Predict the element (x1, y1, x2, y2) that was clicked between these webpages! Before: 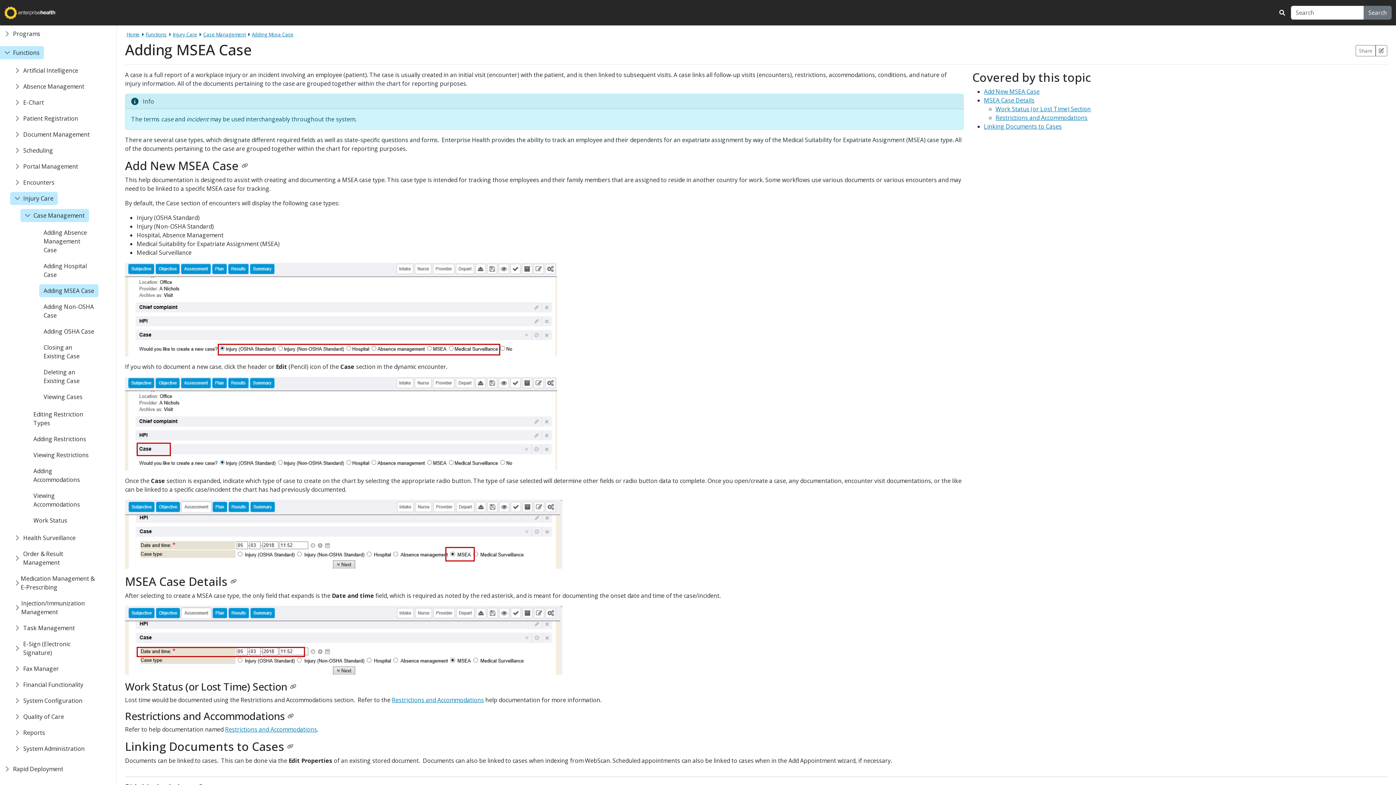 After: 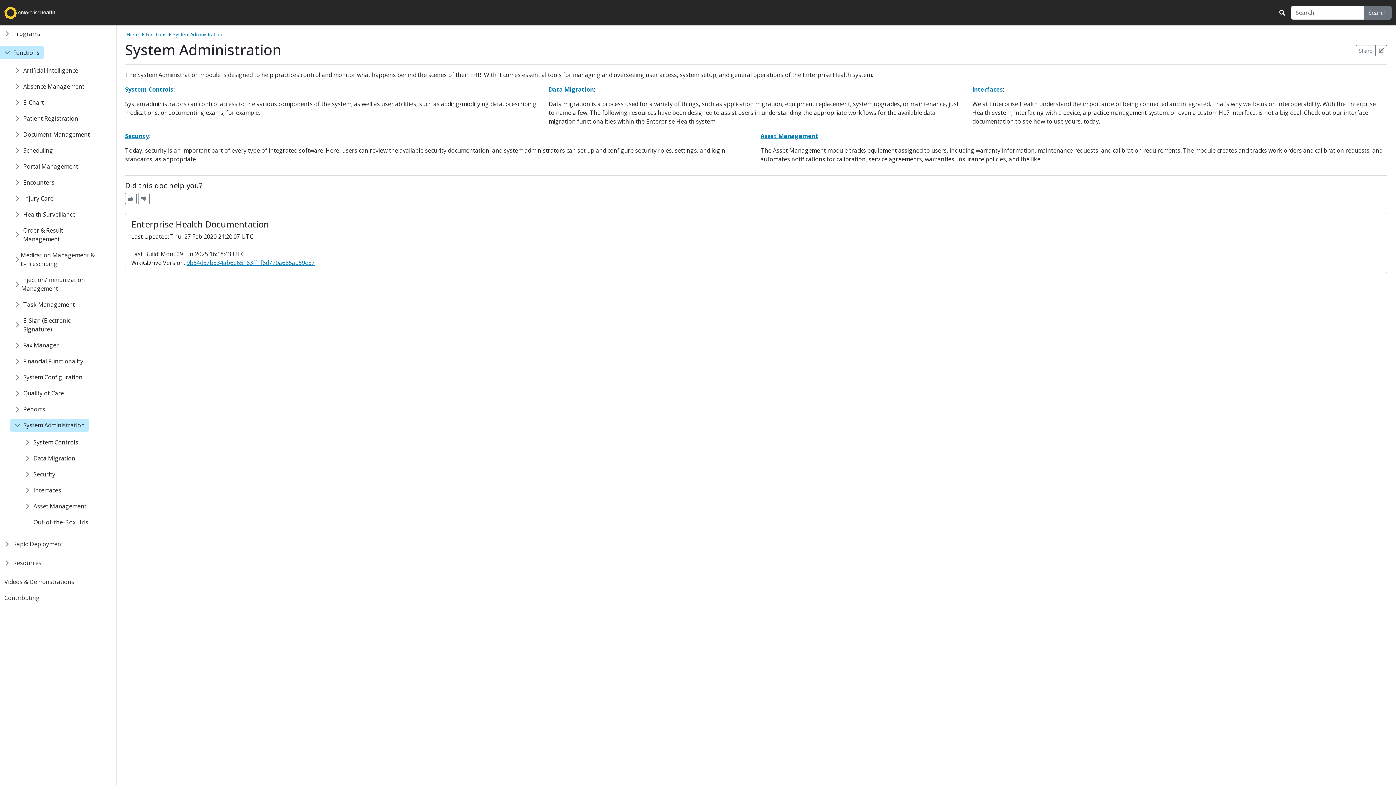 Action: bbox: (23, 744, 84, 753) label: System Administration